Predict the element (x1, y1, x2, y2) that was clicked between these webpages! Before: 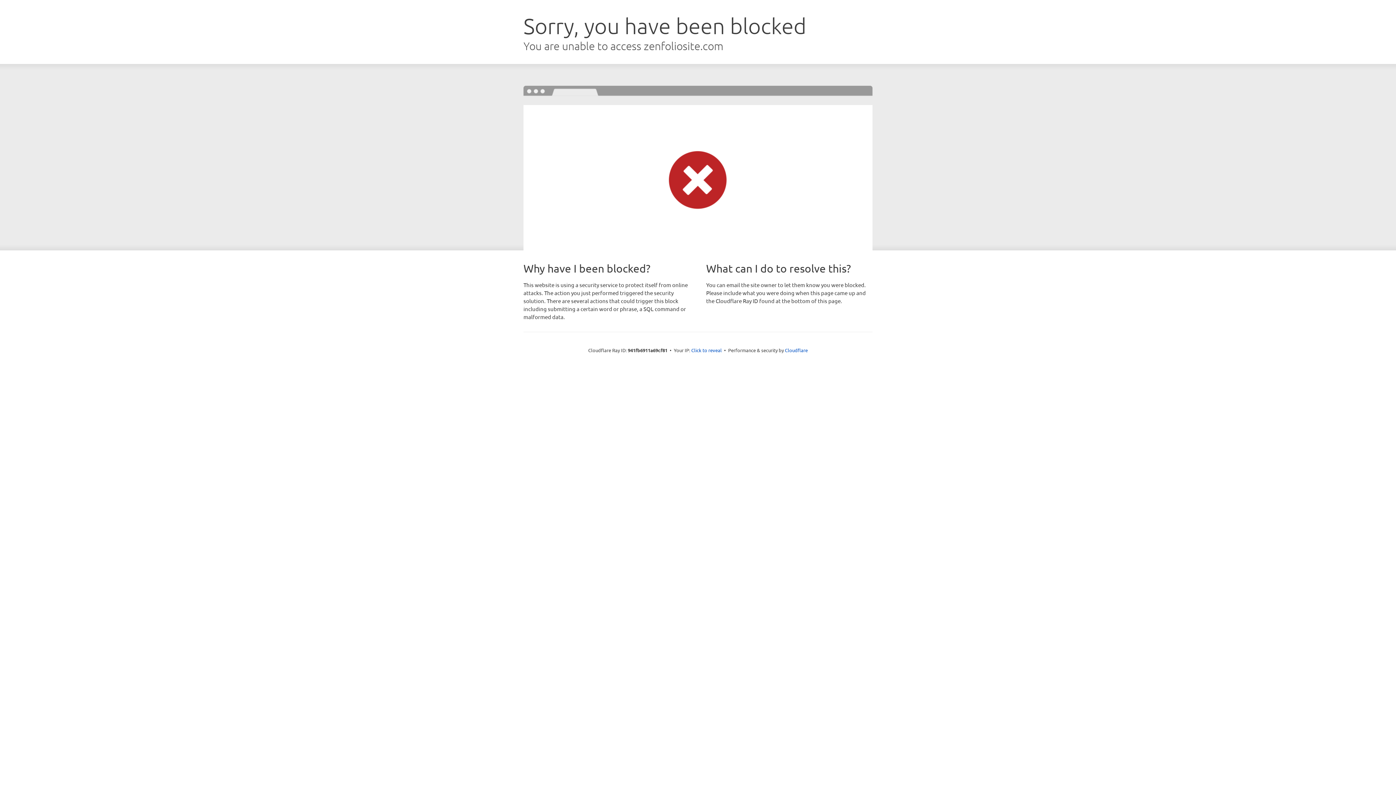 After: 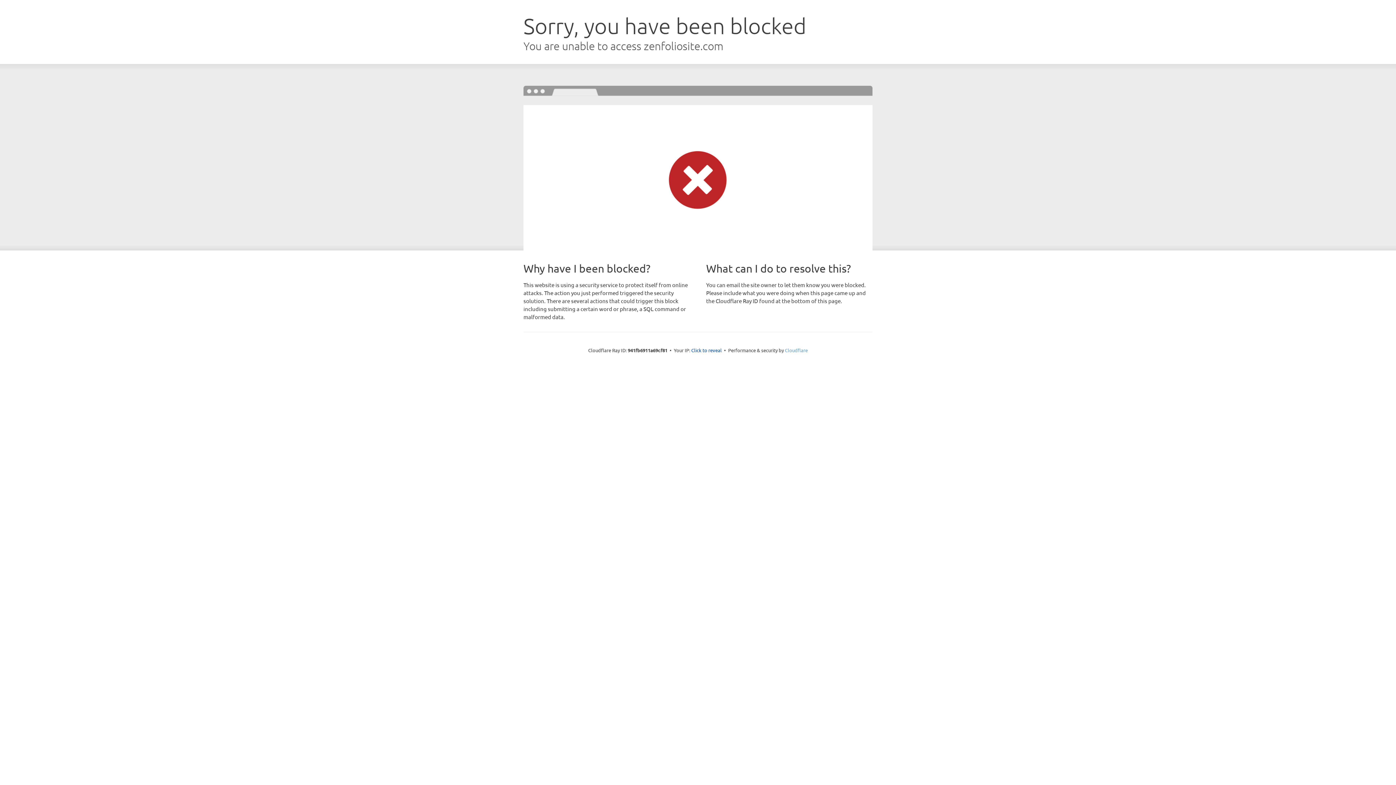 Action: label: Cloudflare bbox: (785, 347, 808, 353)